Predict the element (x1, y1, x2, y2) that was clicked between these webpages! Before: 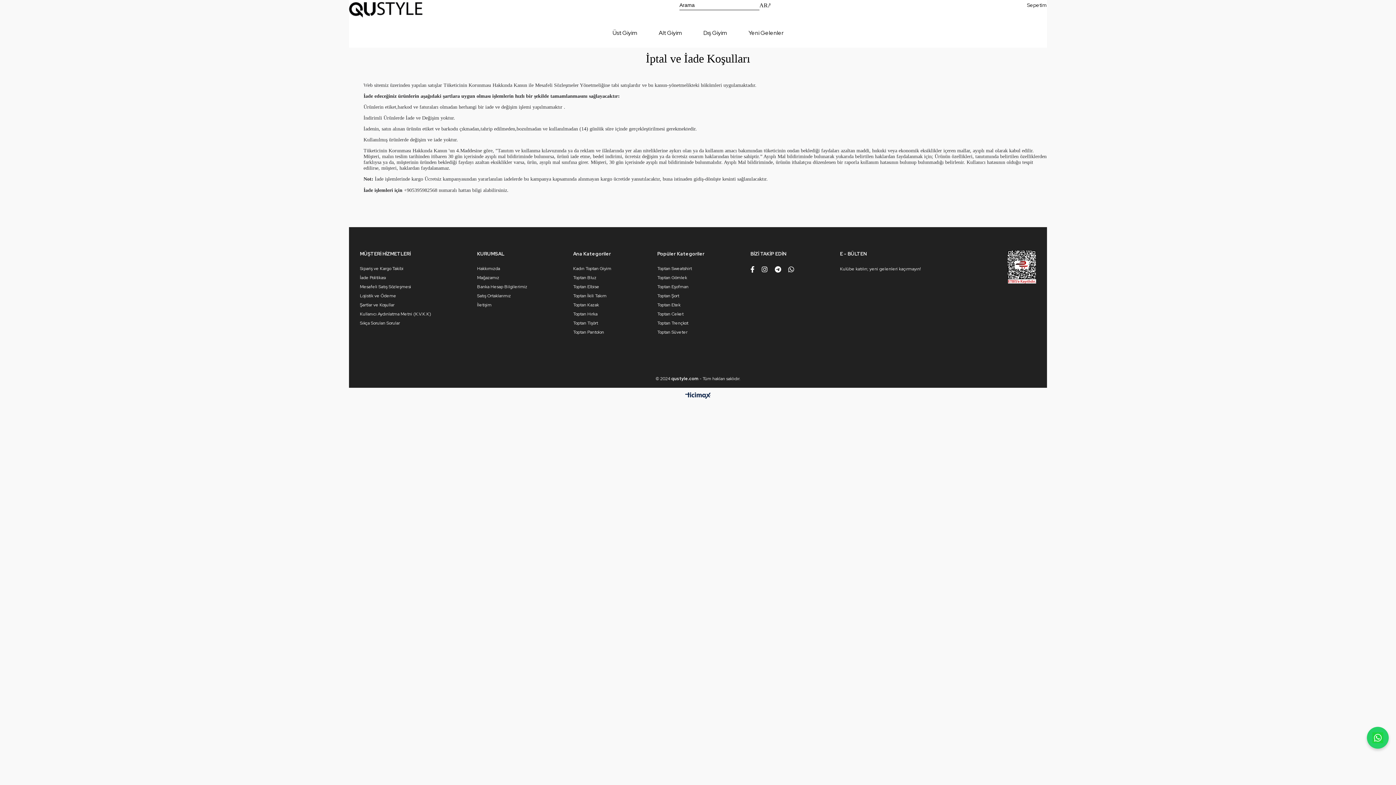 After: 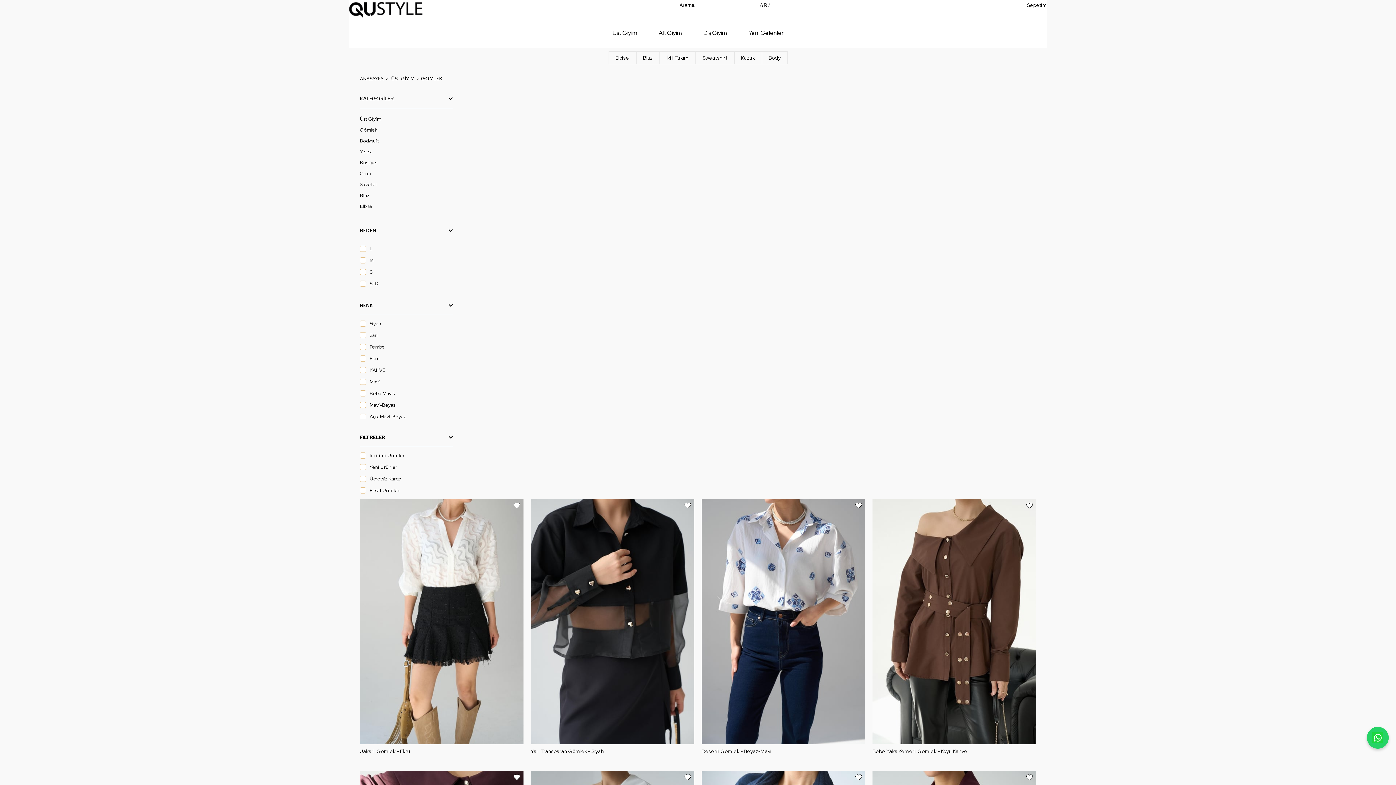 Action: bbox: (657, 273, 691, 282) label: Toptan Gömlek